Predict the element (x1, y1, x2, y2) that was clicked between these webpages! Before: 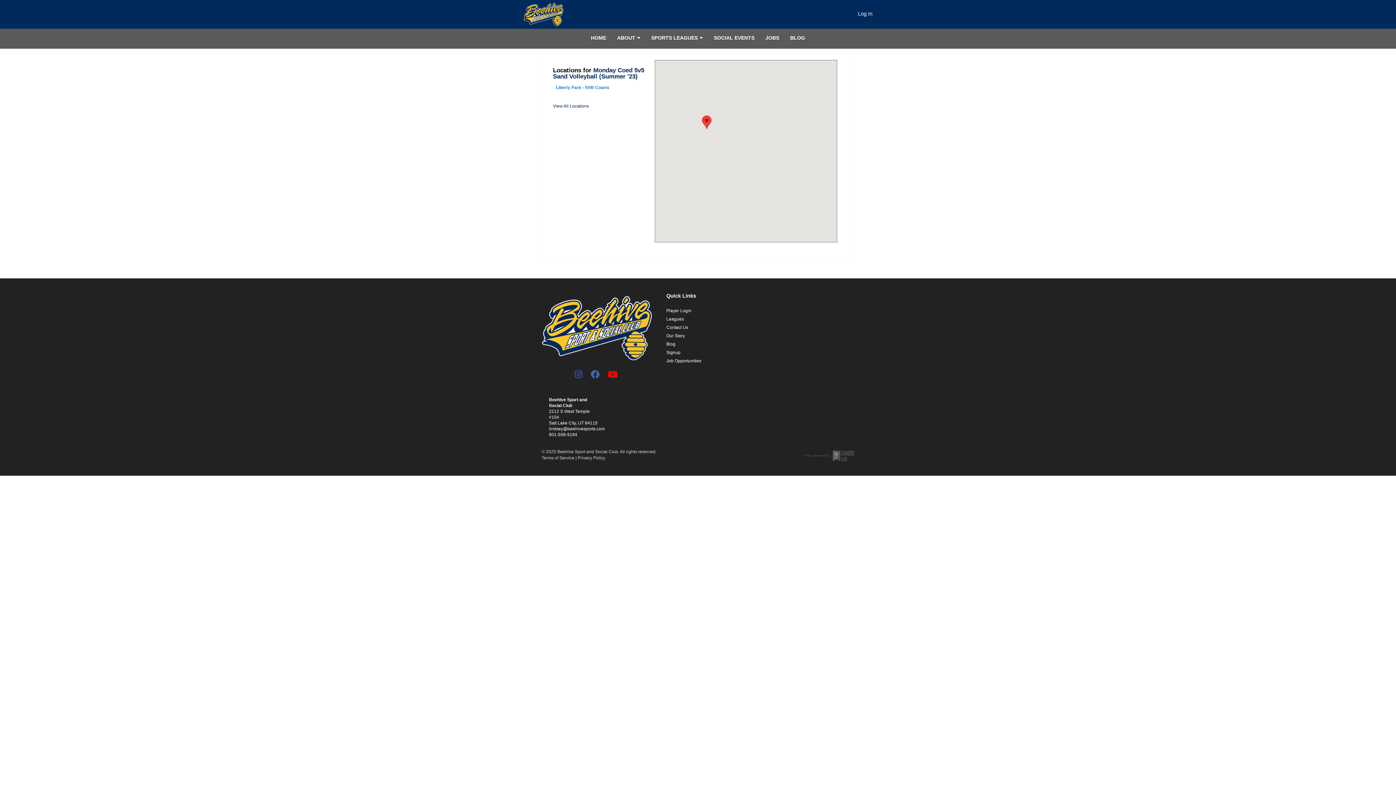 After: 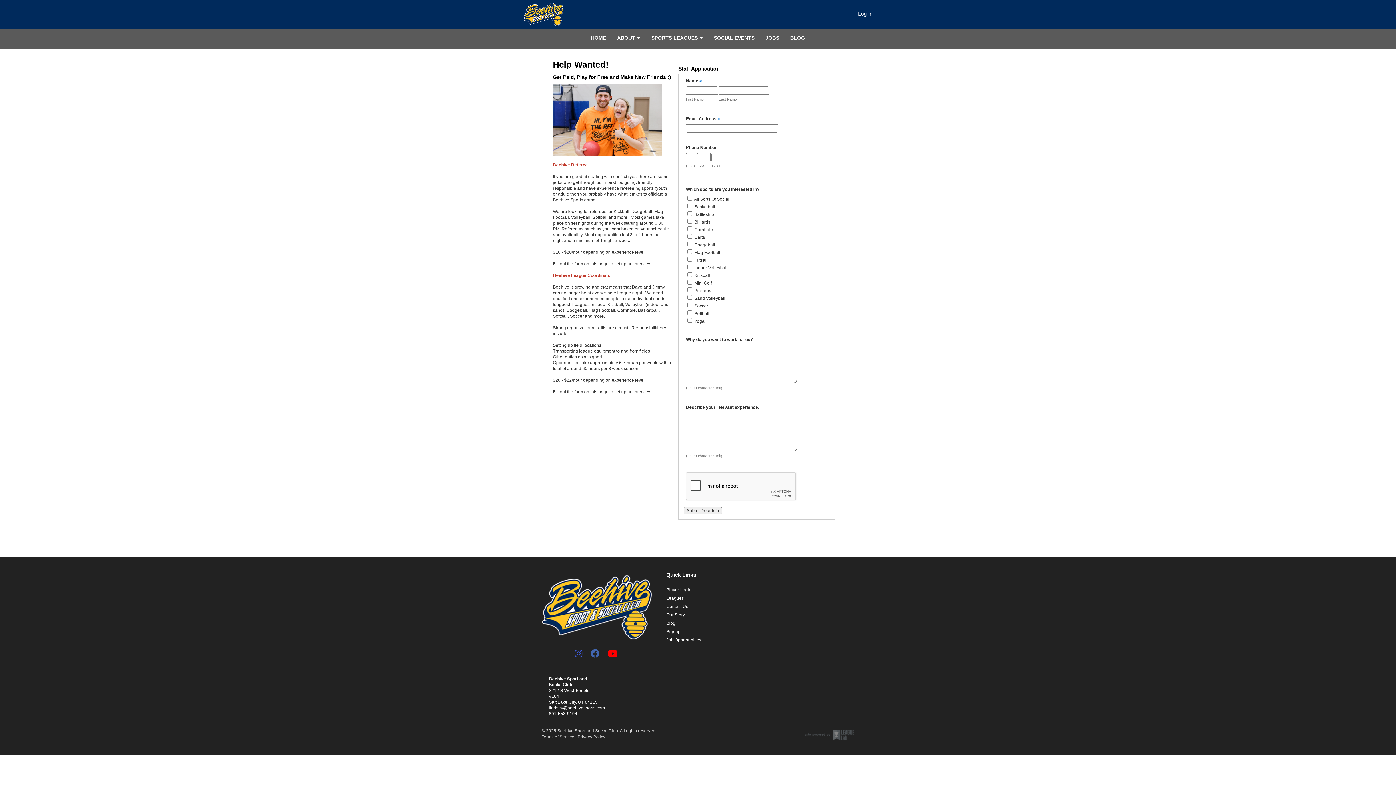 Action: bbox: (760, 34, 784, 40) label: JOBS